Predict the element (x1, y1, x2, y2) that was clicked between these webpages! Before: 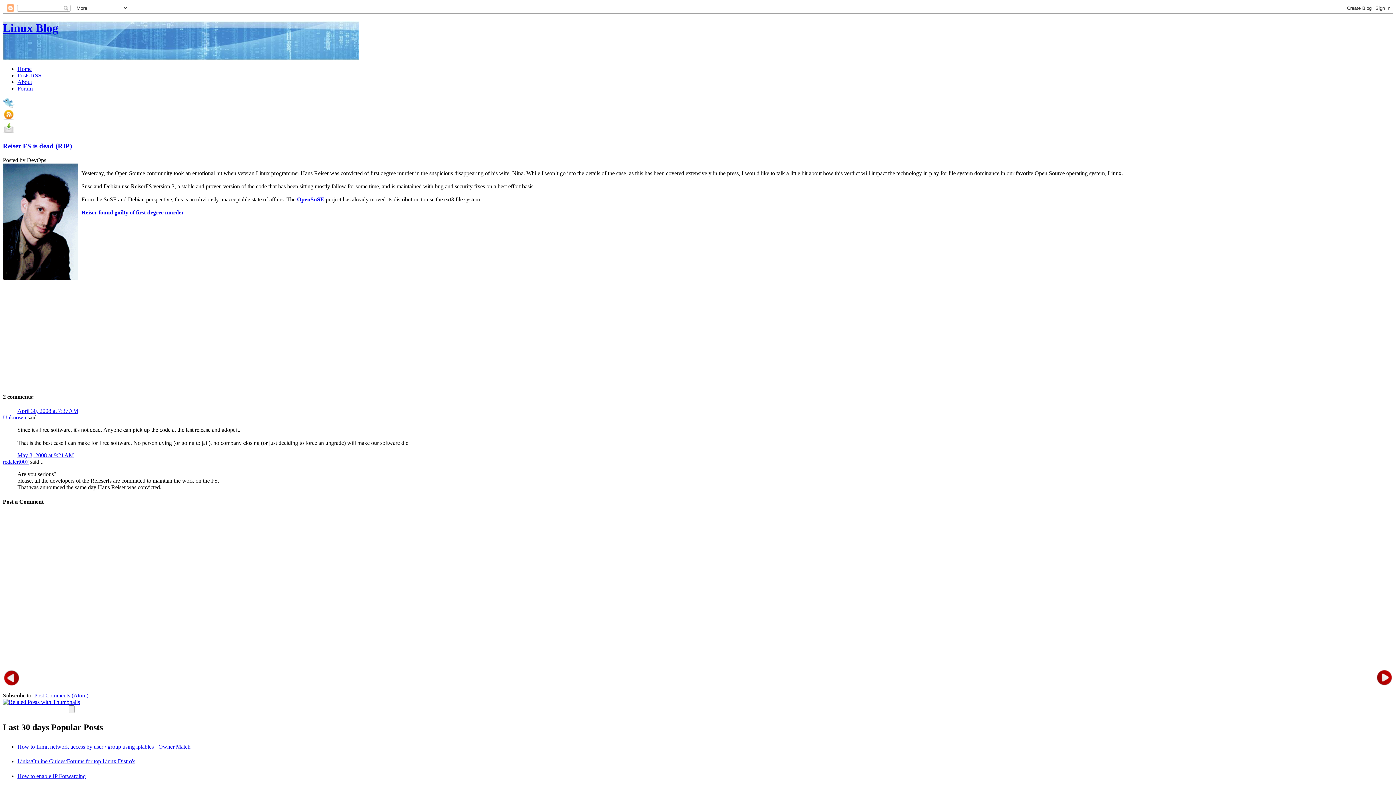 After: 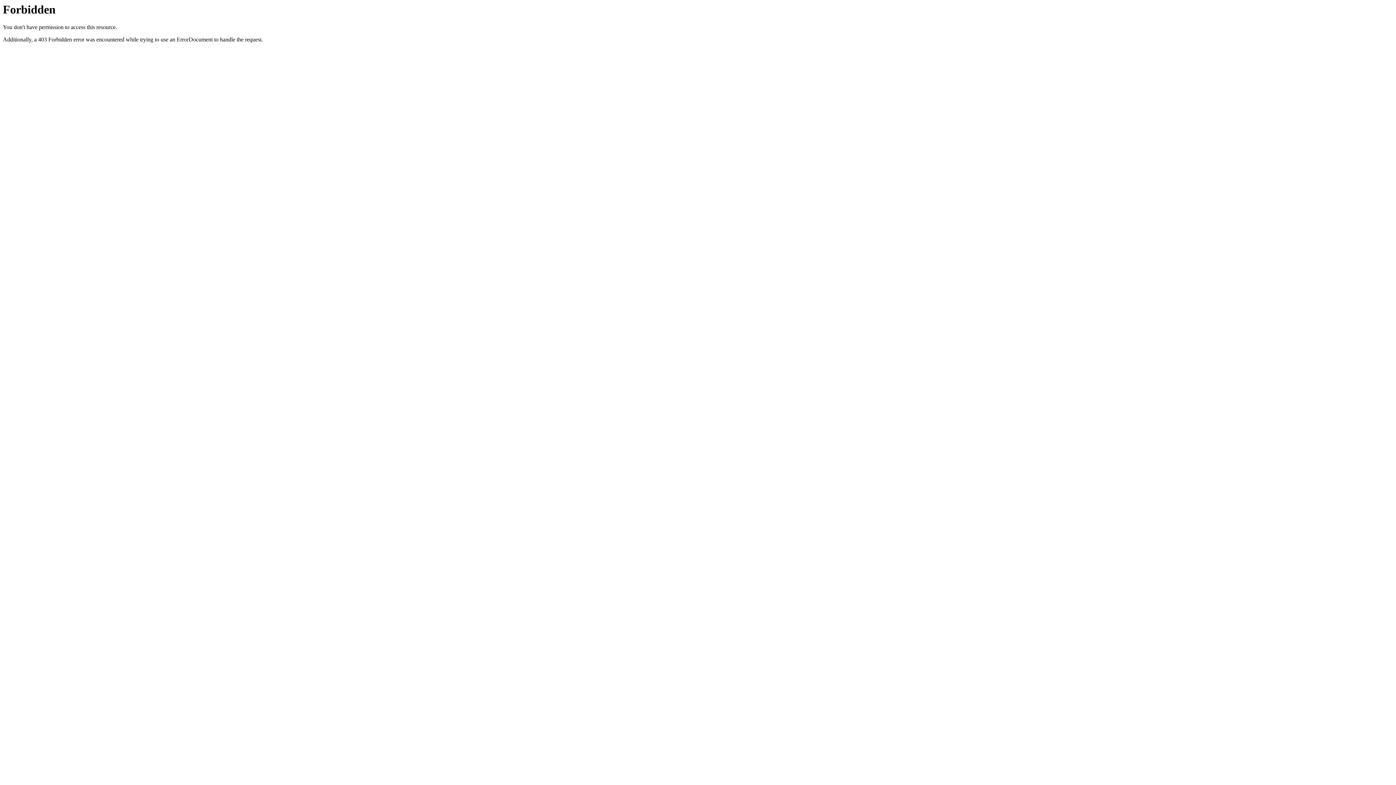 Action: bbox: (2, 699, 80, 705)